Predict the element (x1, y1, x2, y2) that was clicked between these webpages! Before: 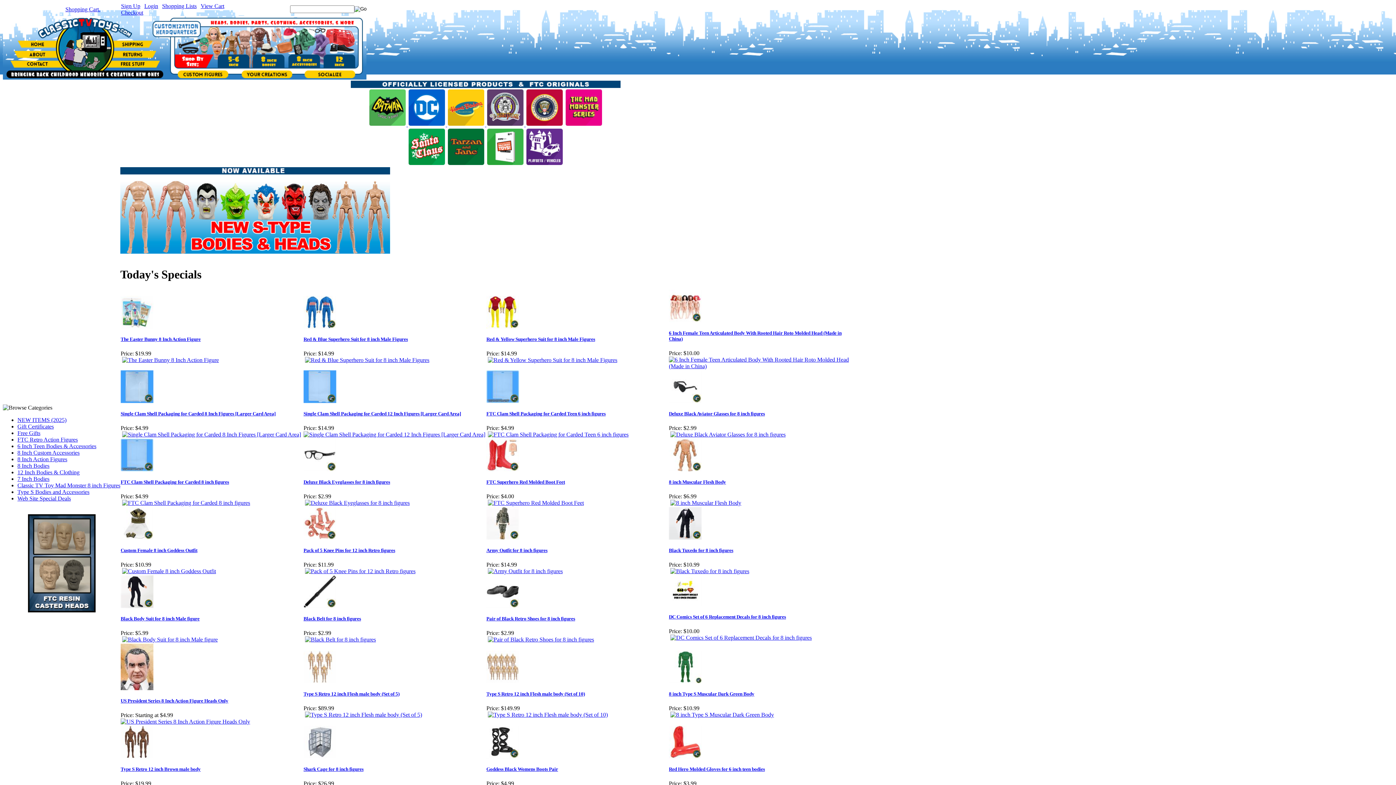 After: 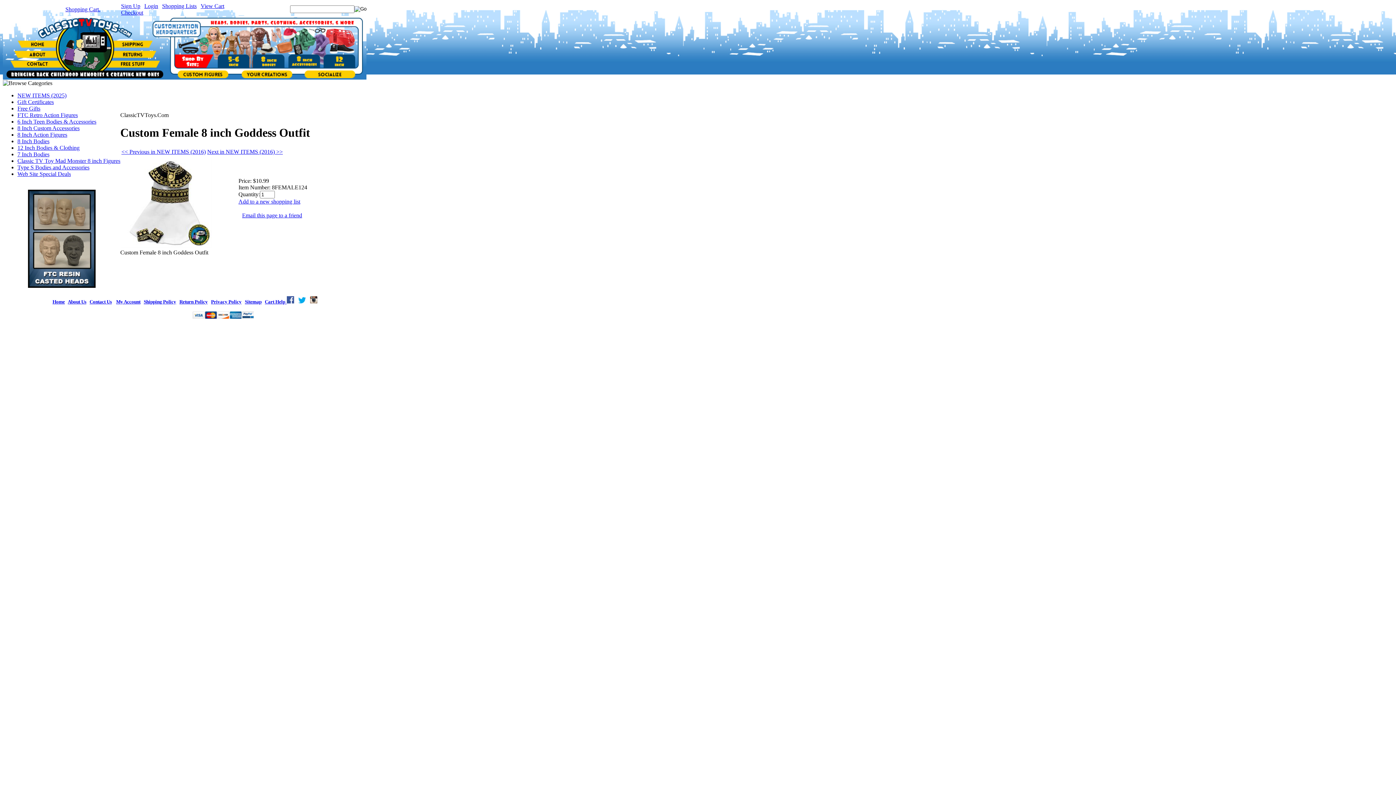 Action: label: Custom Female 8 inch Goddess Outfit bbox: (120, 548, 197, 553)